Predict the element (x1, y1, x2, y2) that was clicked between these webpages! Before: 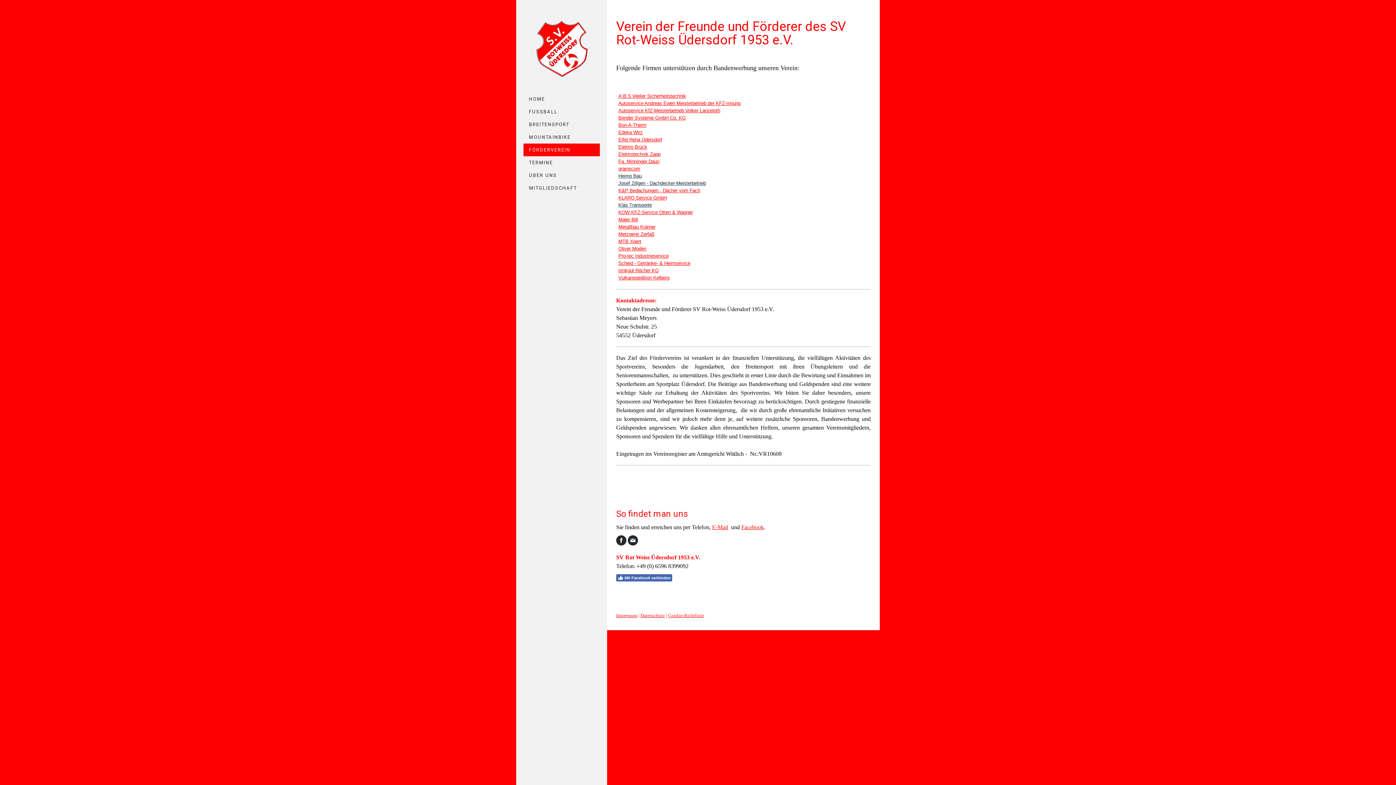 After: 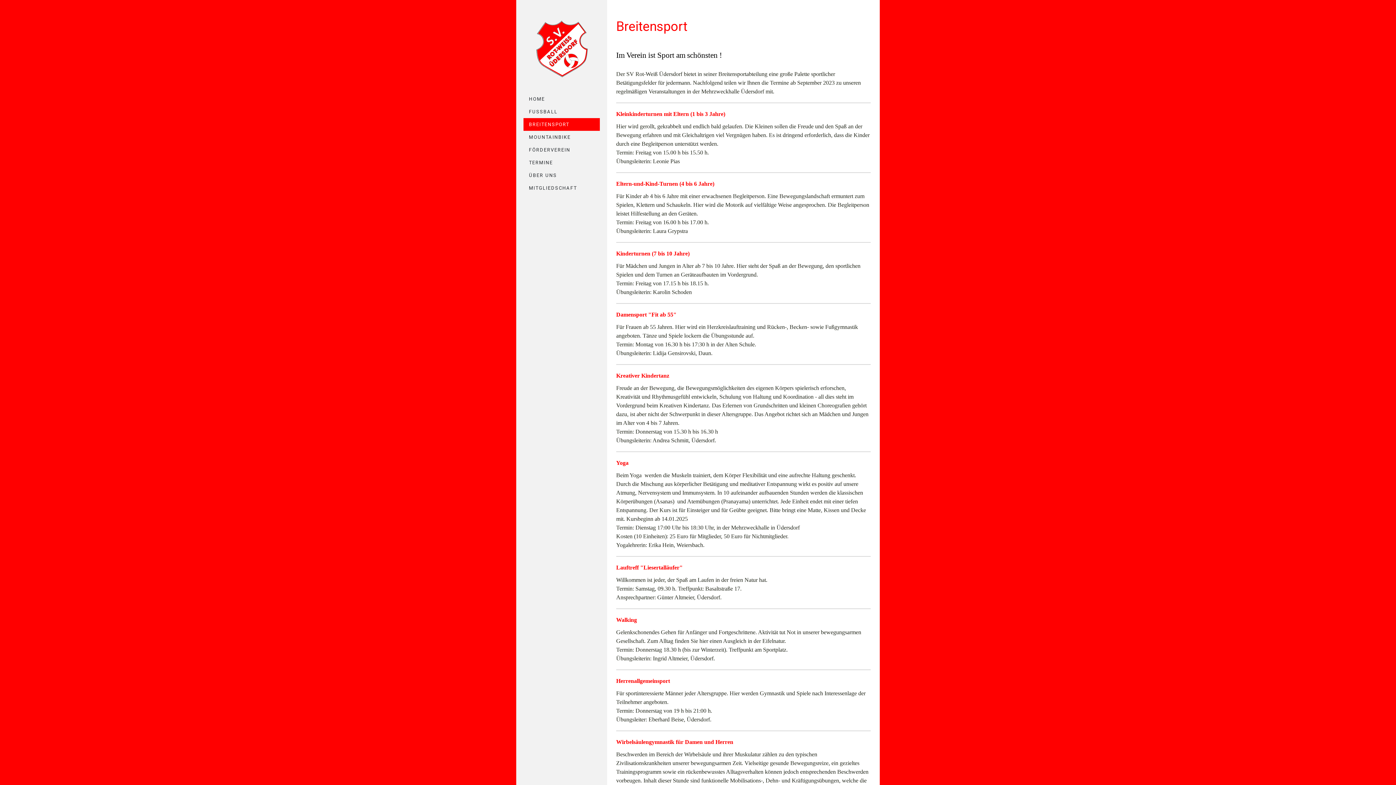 Action: label: BREITENSPORT bbox: (523, 118, 600, 130)